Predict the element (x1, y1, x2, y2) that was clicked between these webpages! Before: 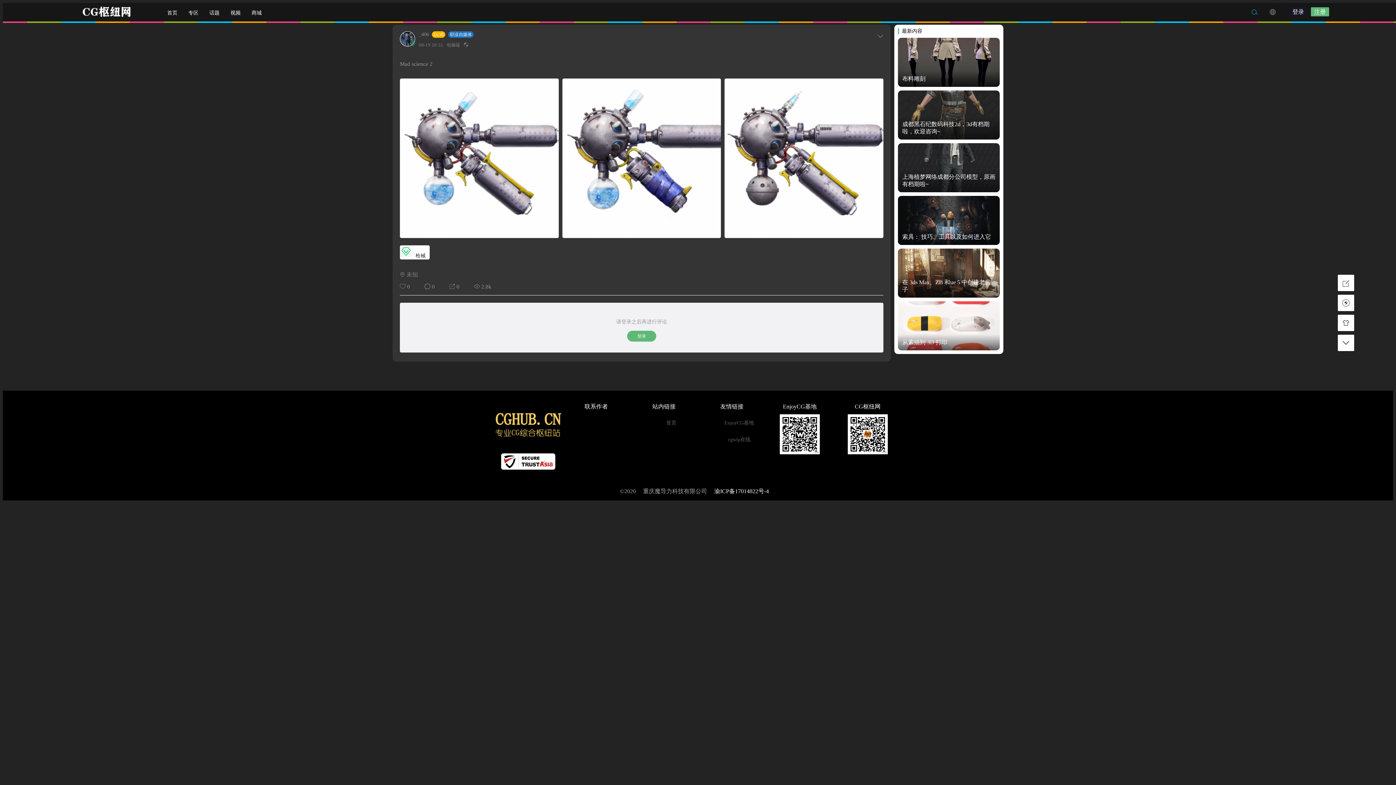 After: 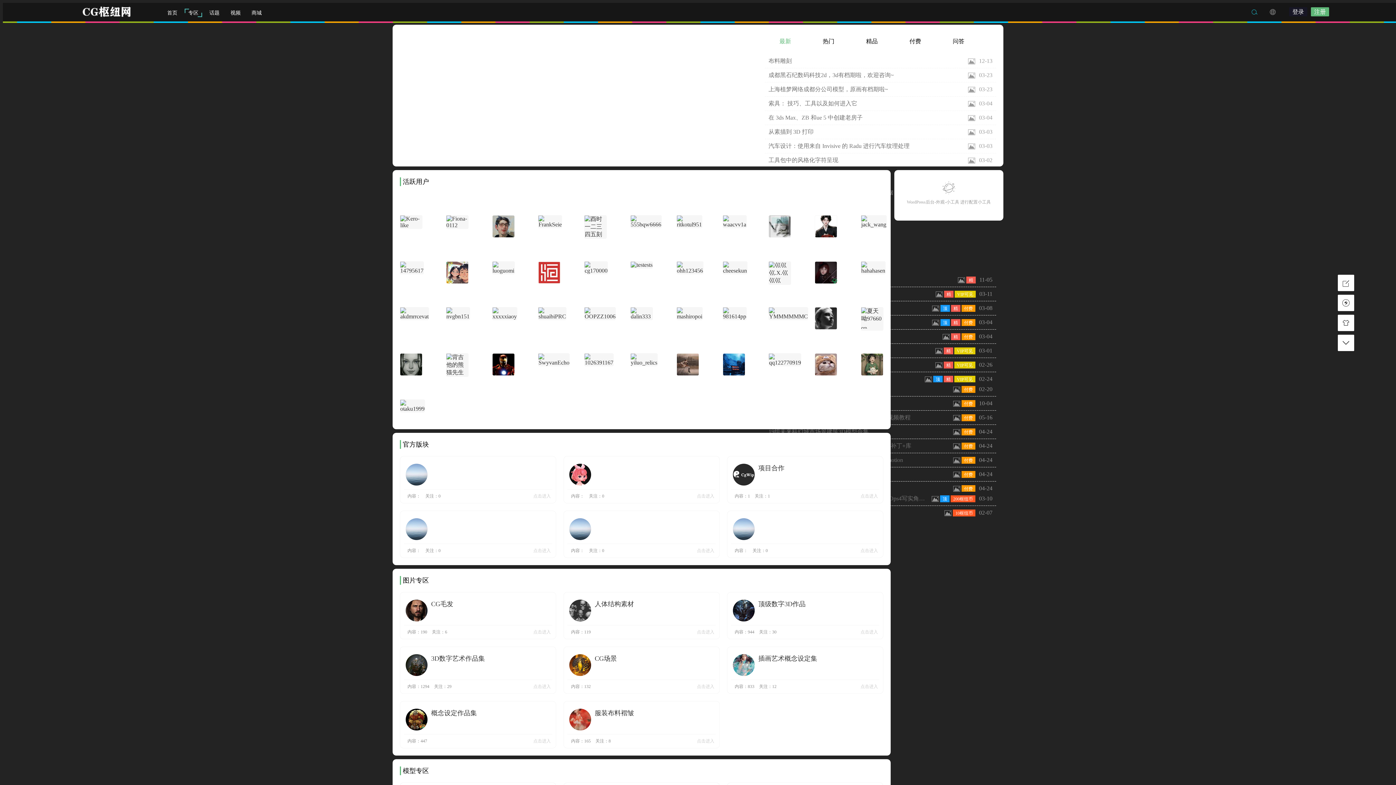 Action: bbox: (184, 2, 202, 22) label: 专区